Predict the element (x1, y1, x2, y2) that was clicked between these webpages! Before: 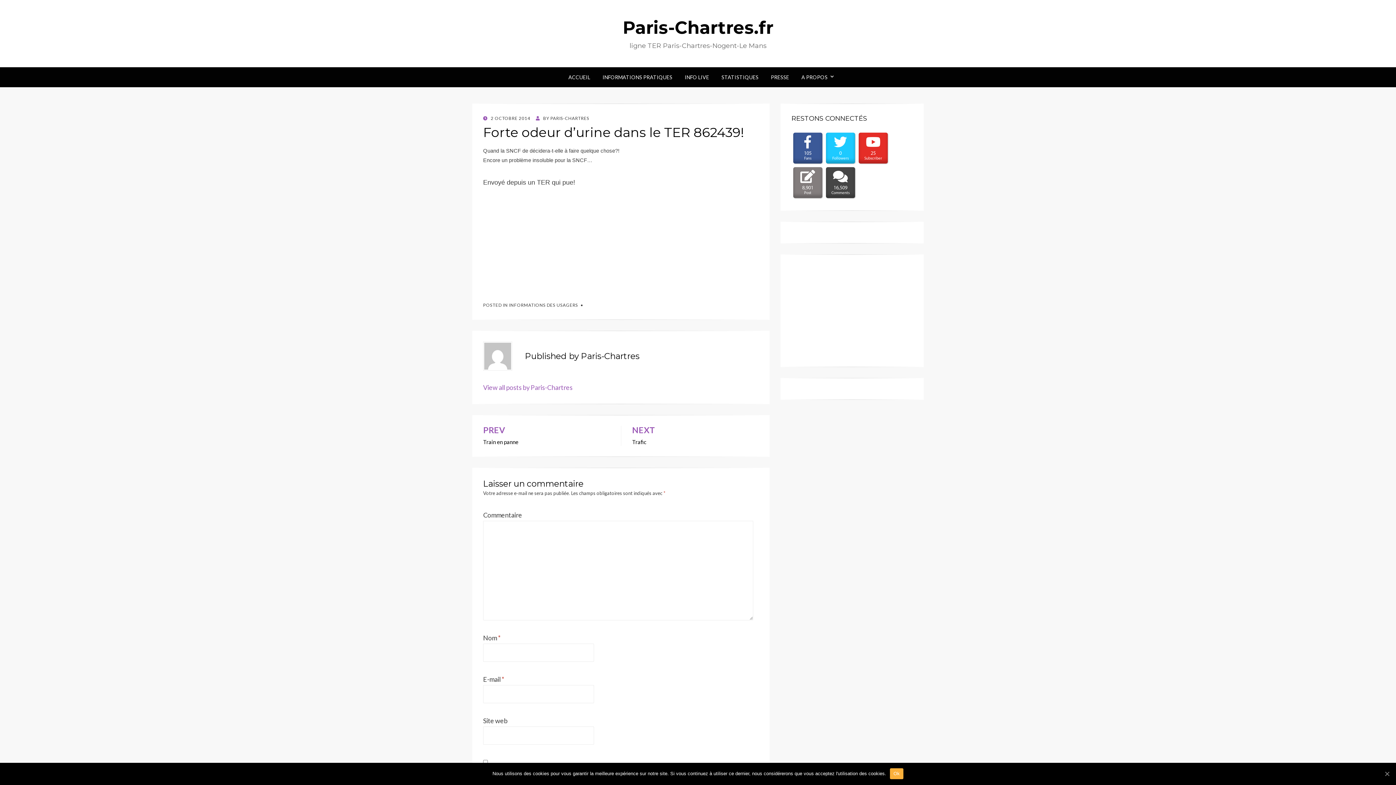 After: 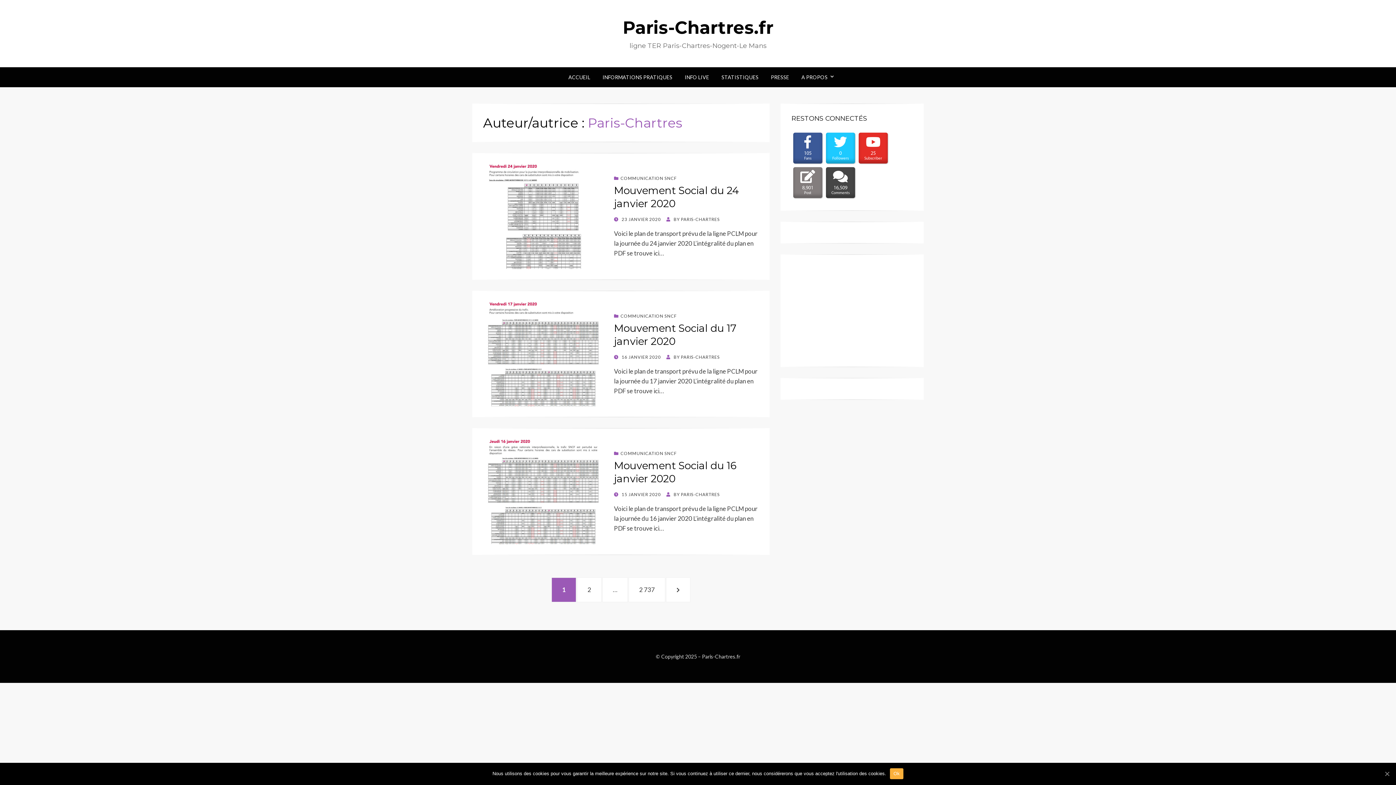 Action: bbox: (483, 383, 572, 391) label: View all posts by Paris-Chartres